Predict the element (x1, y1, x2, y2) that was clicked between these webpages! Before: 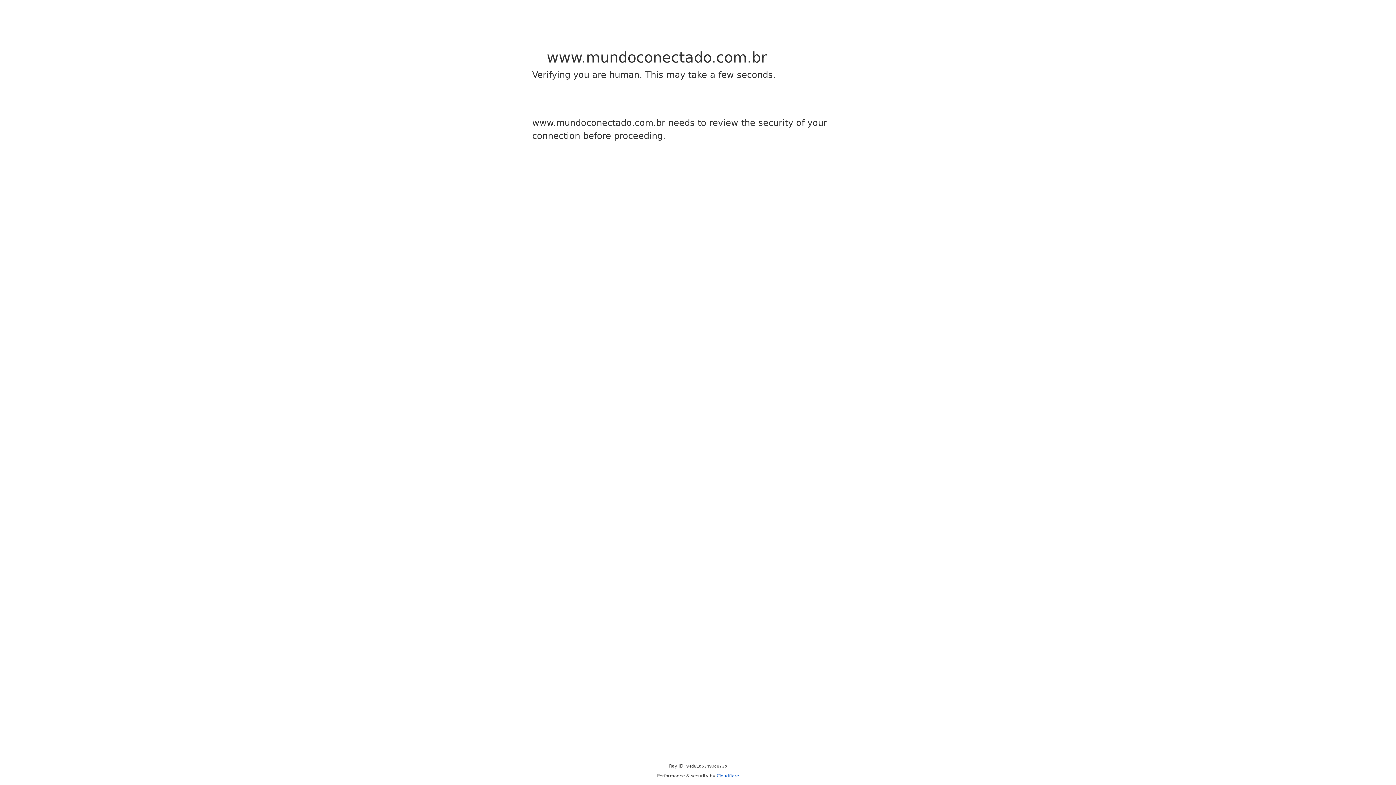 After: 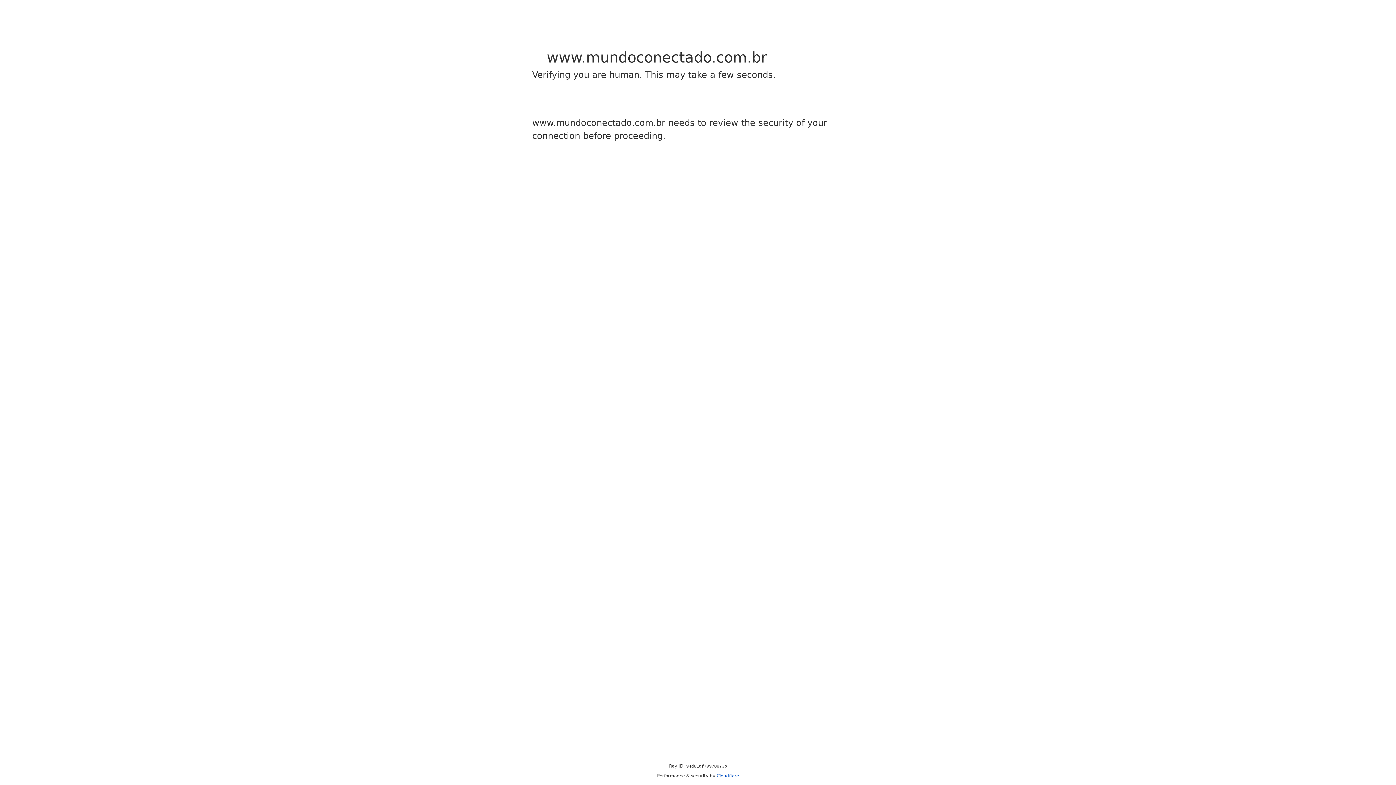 Action: bbox: (716, 773, 739, 778) label: Cloudflare